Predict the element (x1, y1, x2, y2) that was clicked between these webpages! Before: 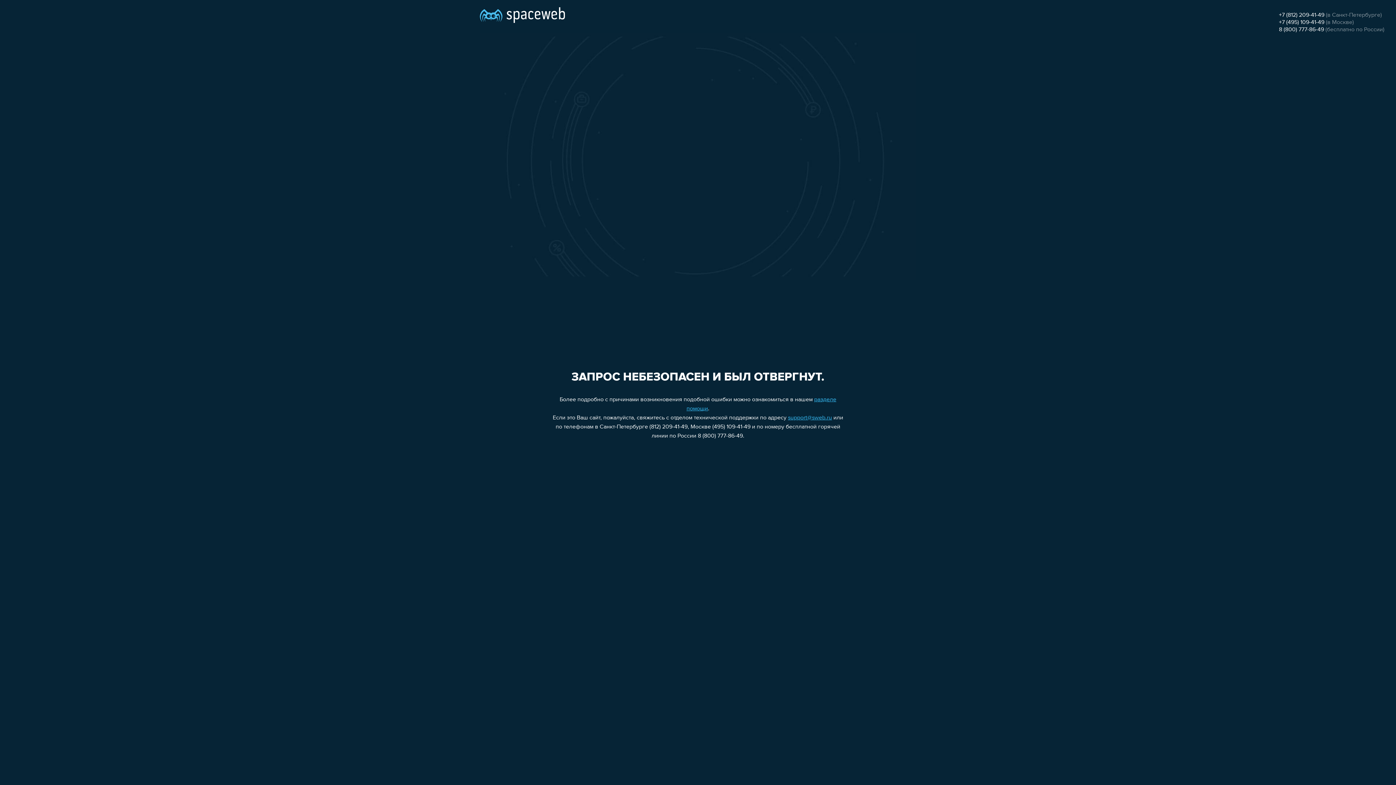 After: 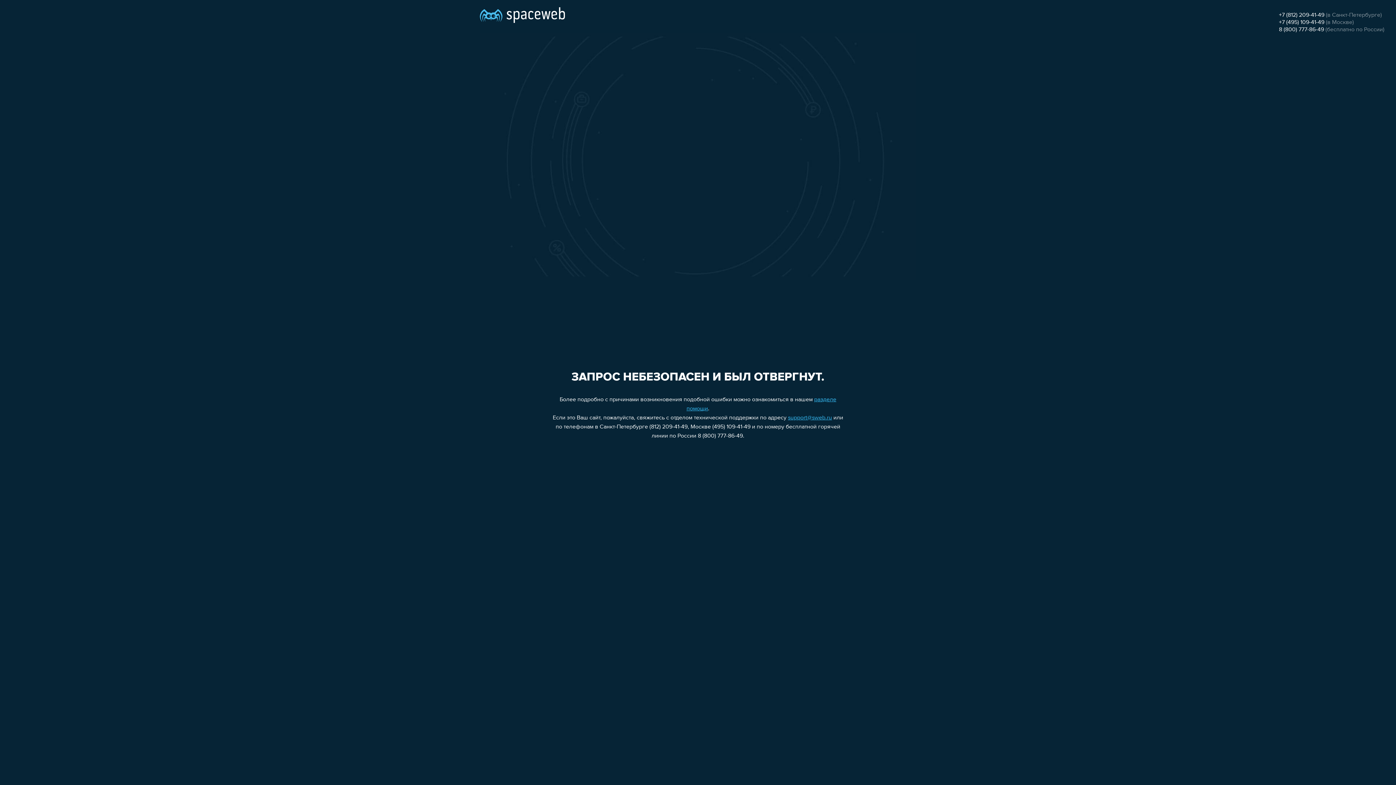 Action: label: 8 (800) 777-86-49 bbox: (1279, 26, 1324, 32)